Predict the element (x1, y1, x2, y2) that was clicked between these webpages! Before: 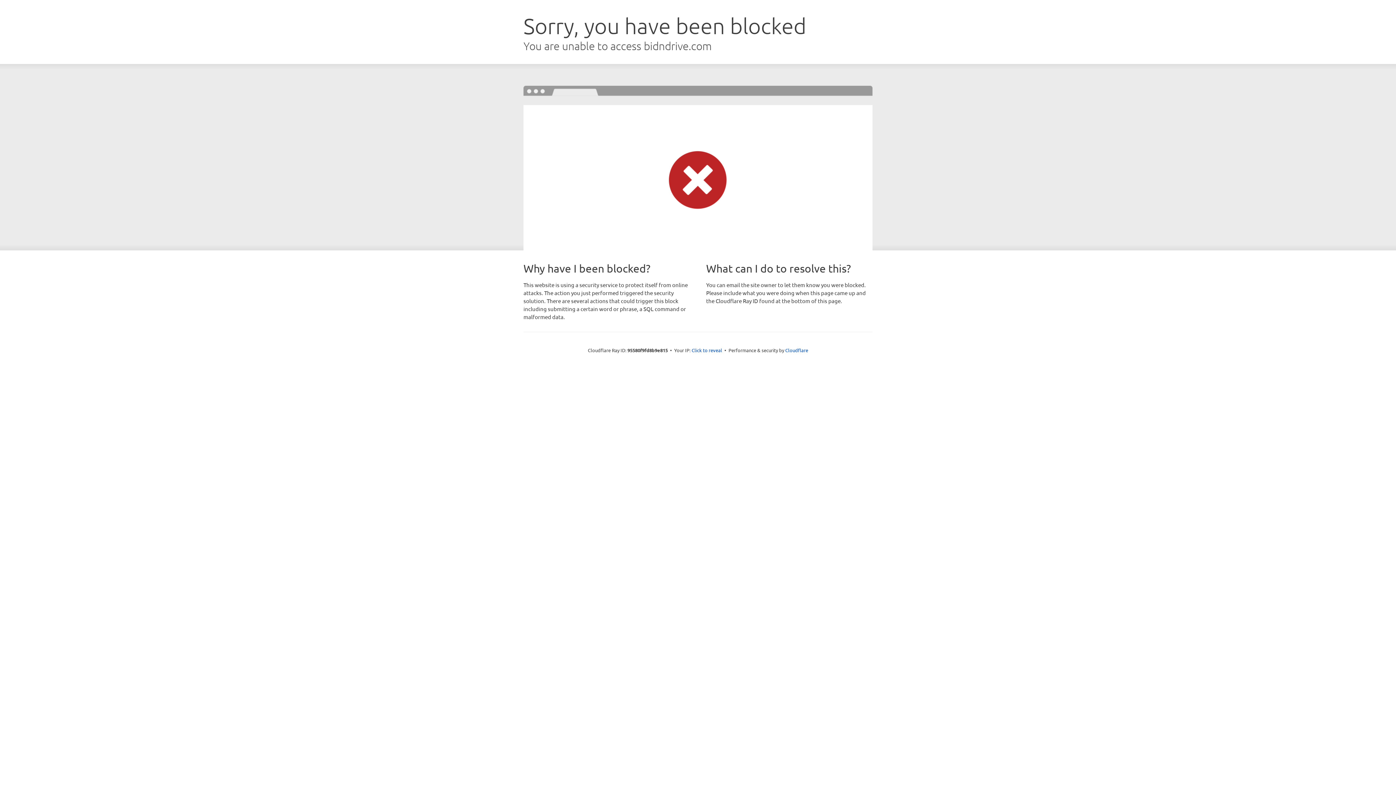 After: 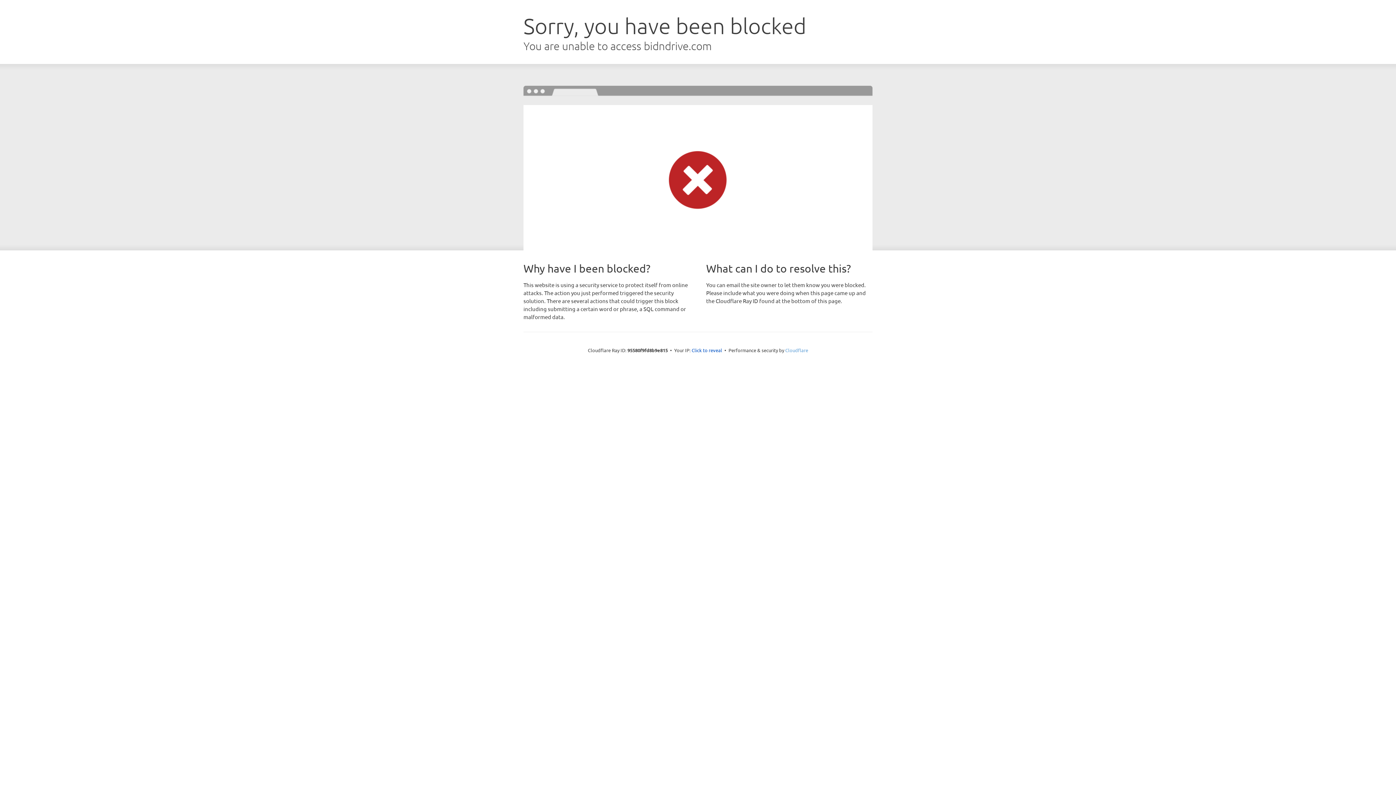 Action: label: Cloudflare bbox: (785, 347, 808, 353)